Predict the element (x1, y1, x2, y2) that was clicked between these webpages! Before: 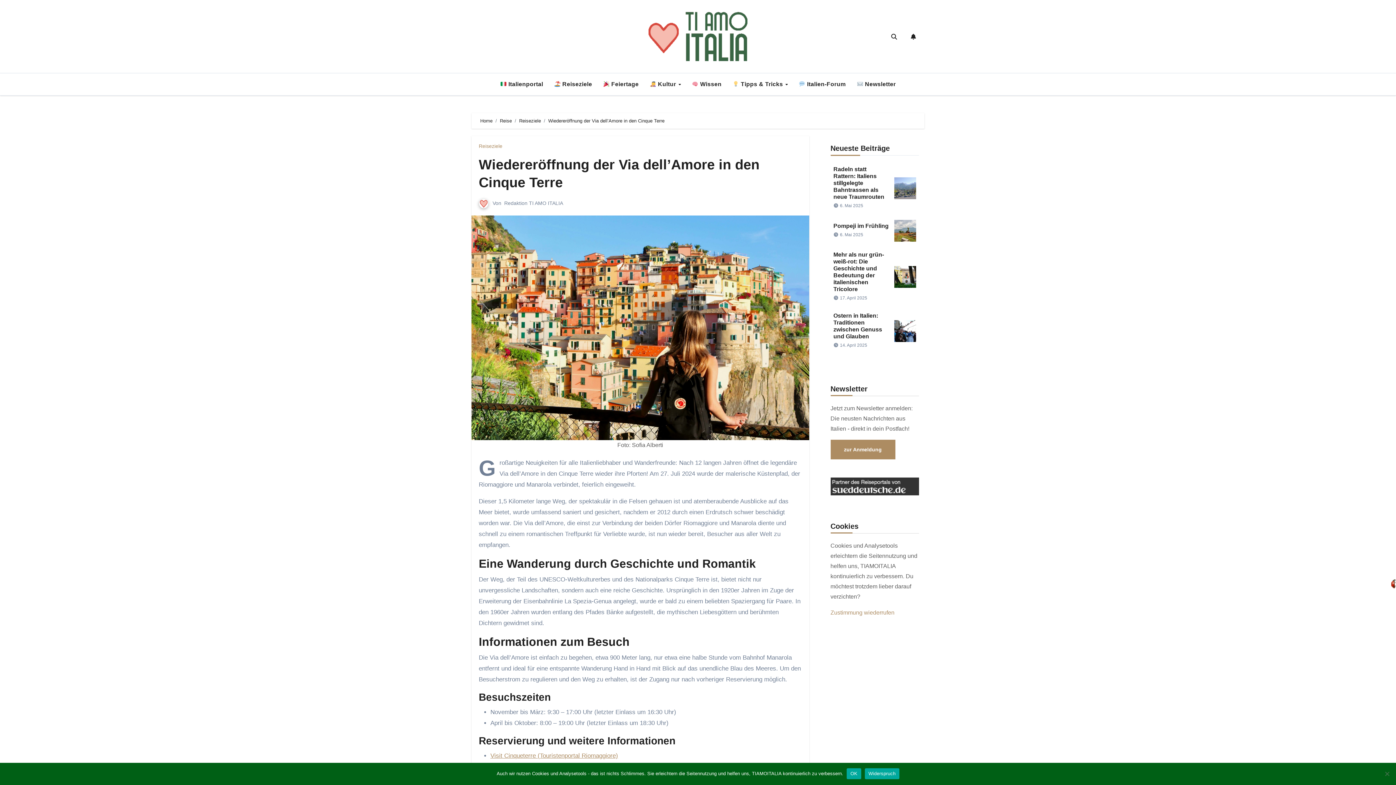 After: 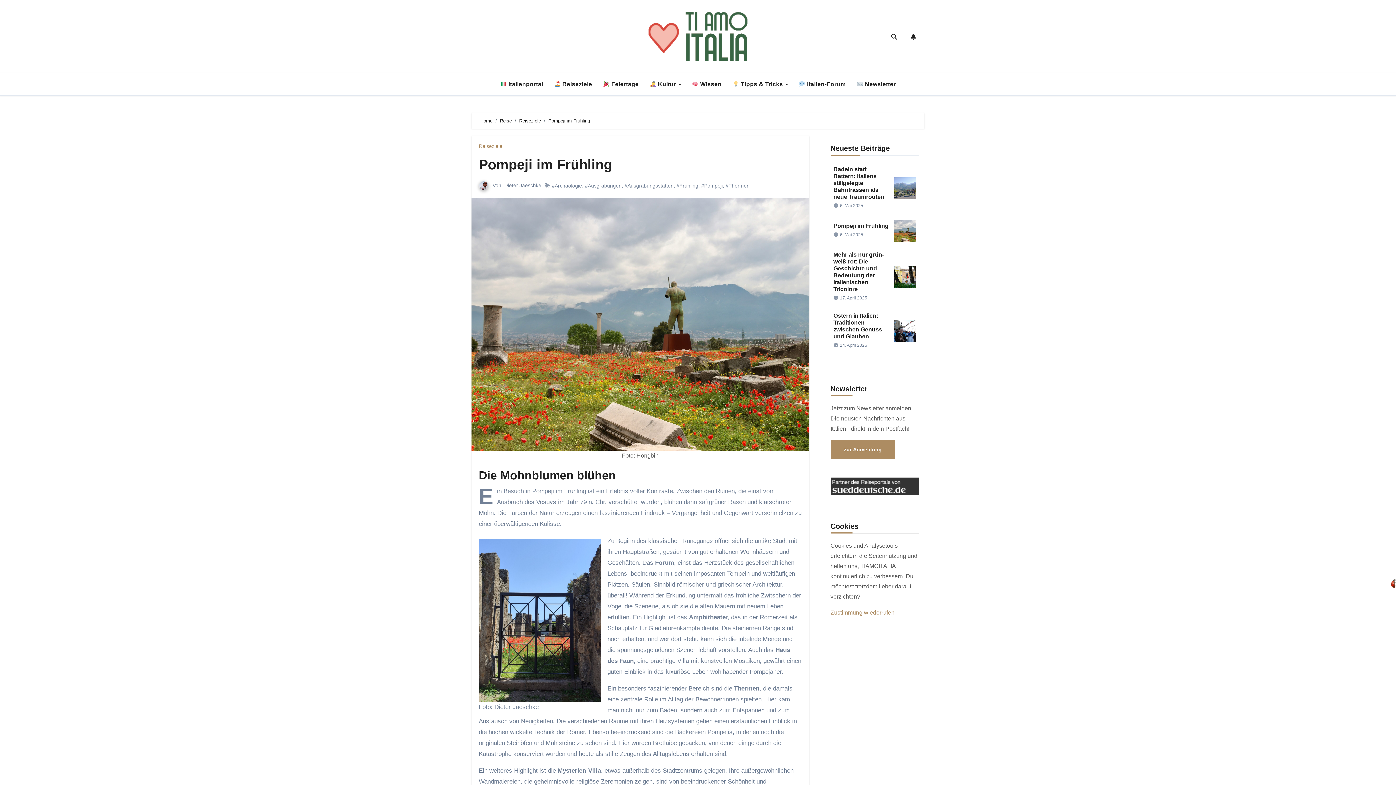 Action: bbox: (894, 227, 916, 233)